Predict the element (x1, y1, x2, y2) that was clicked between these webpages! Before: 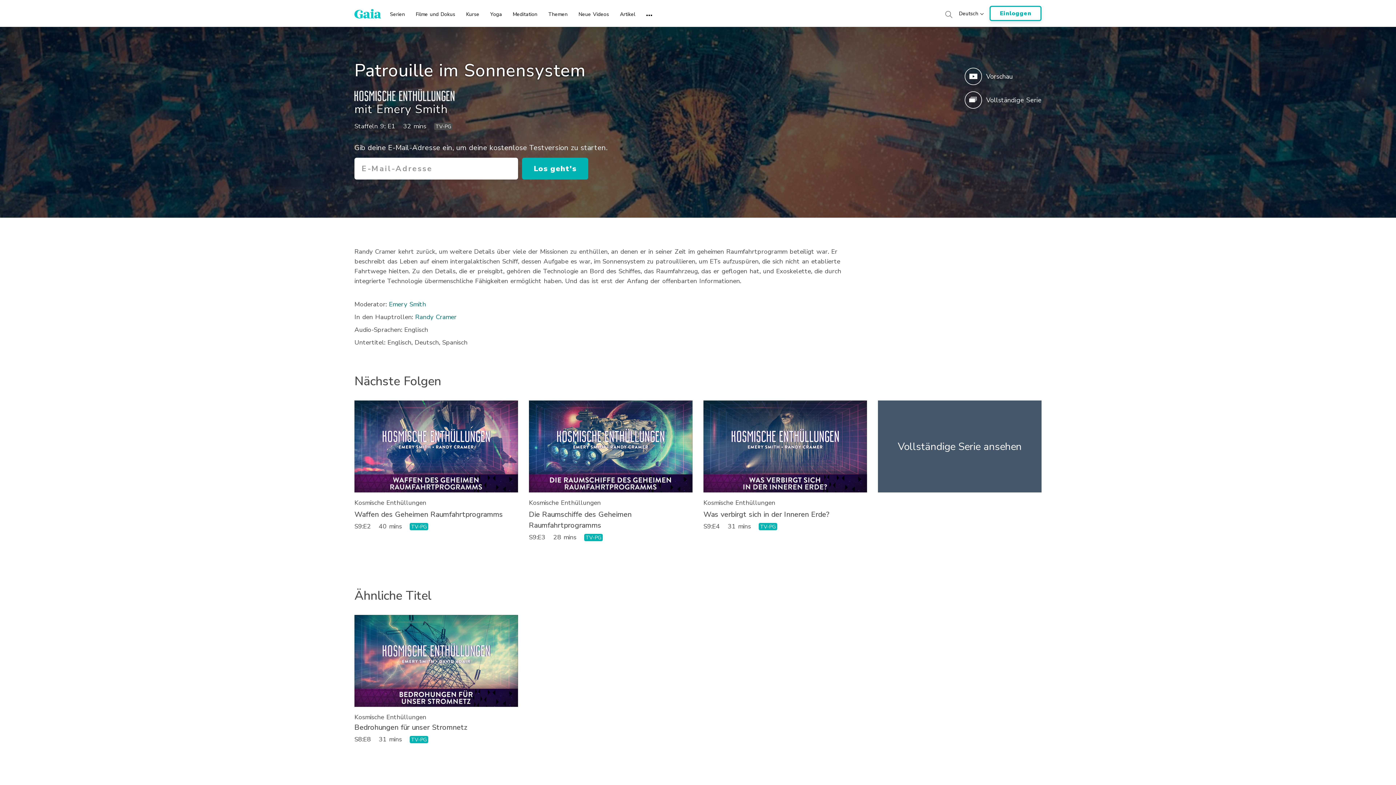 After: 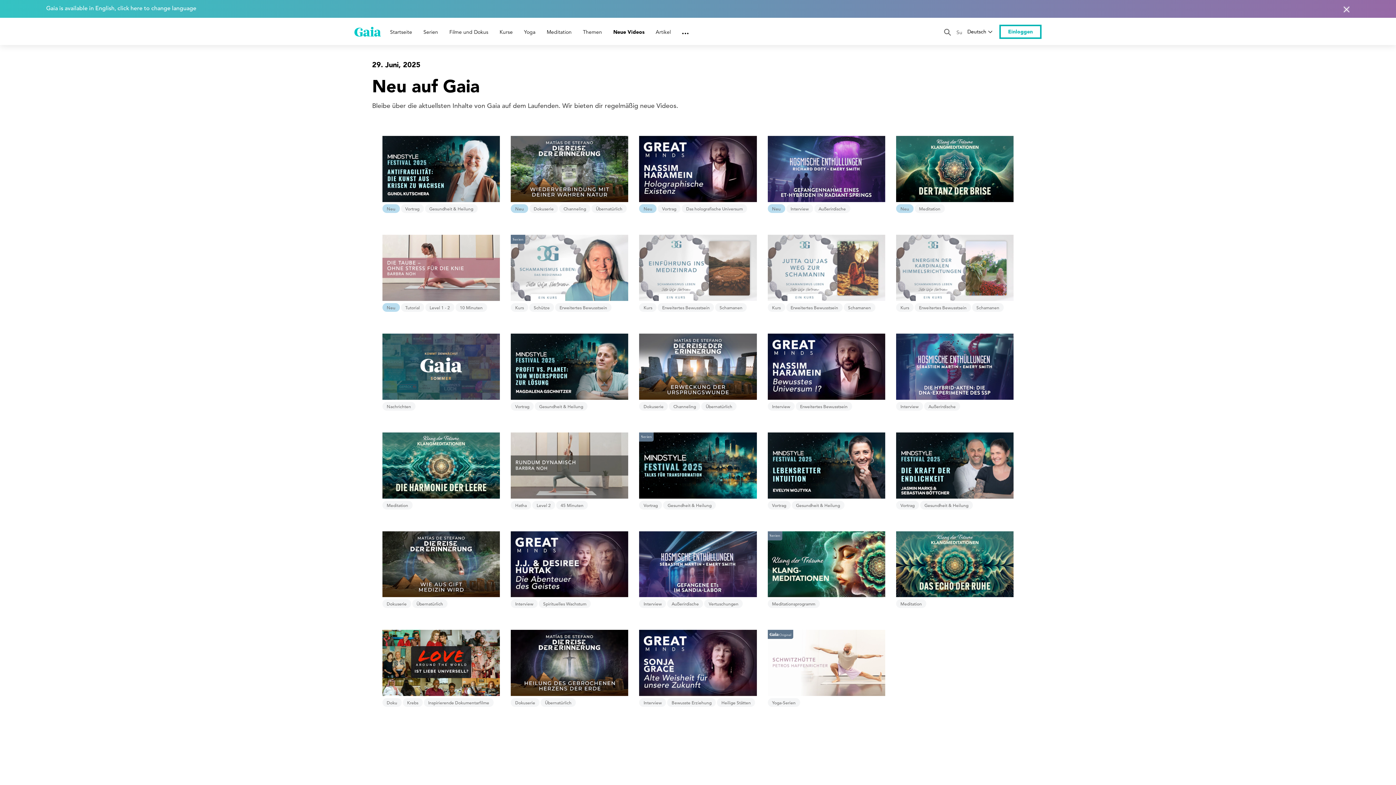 Action: bbox: (578, 3, 609, 20) label: Neue Videos